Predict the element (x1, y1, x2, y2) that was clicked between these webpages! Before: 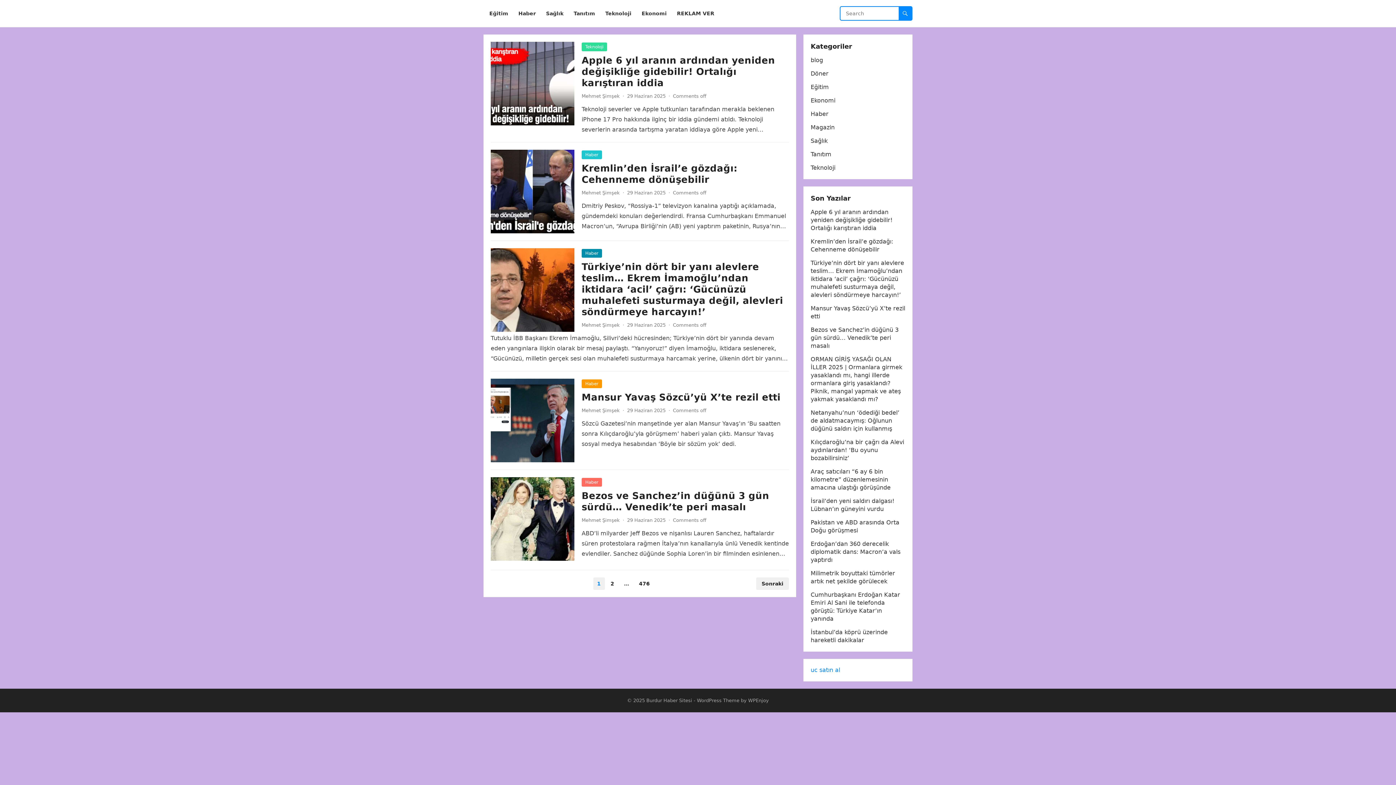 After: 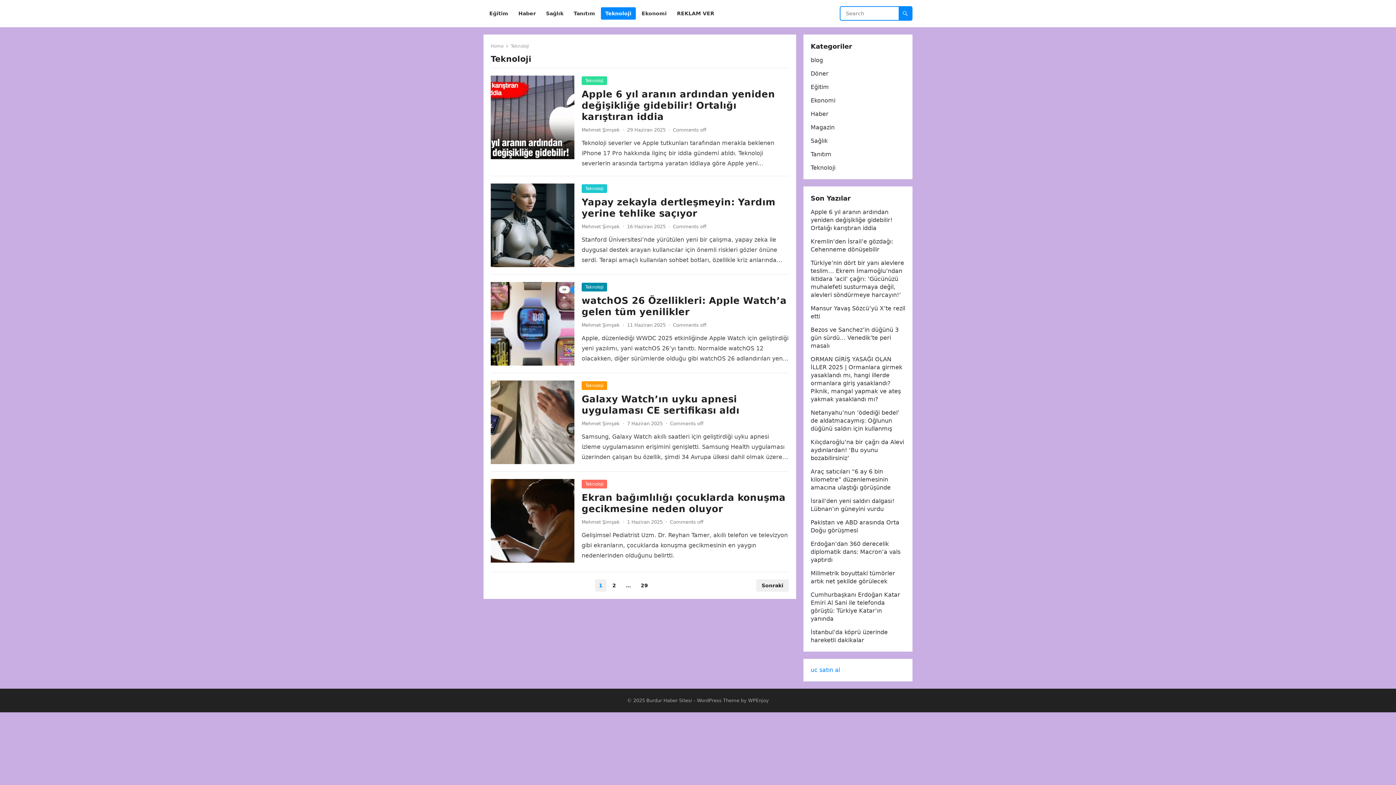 Action: bbox: (601, 0, 636, 27) label: Teknoloji